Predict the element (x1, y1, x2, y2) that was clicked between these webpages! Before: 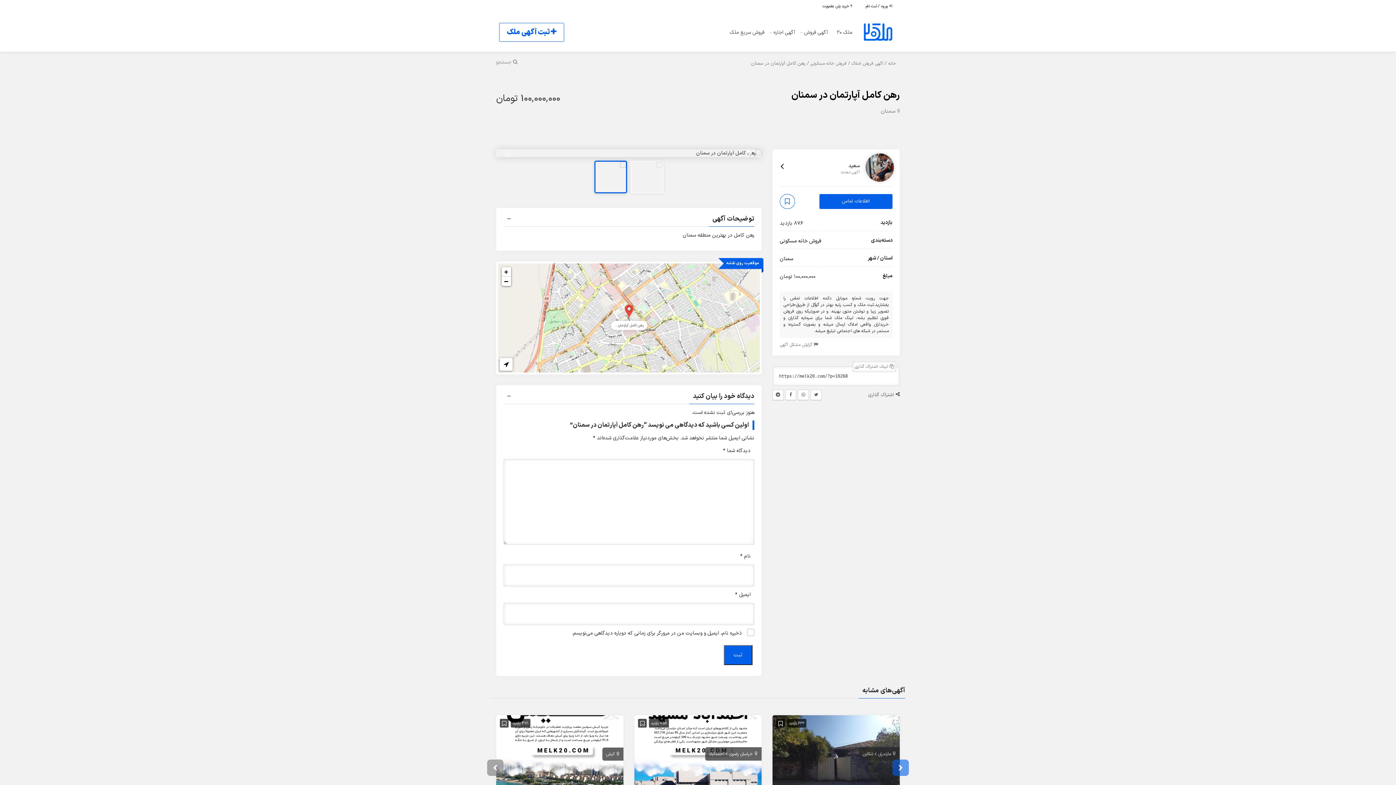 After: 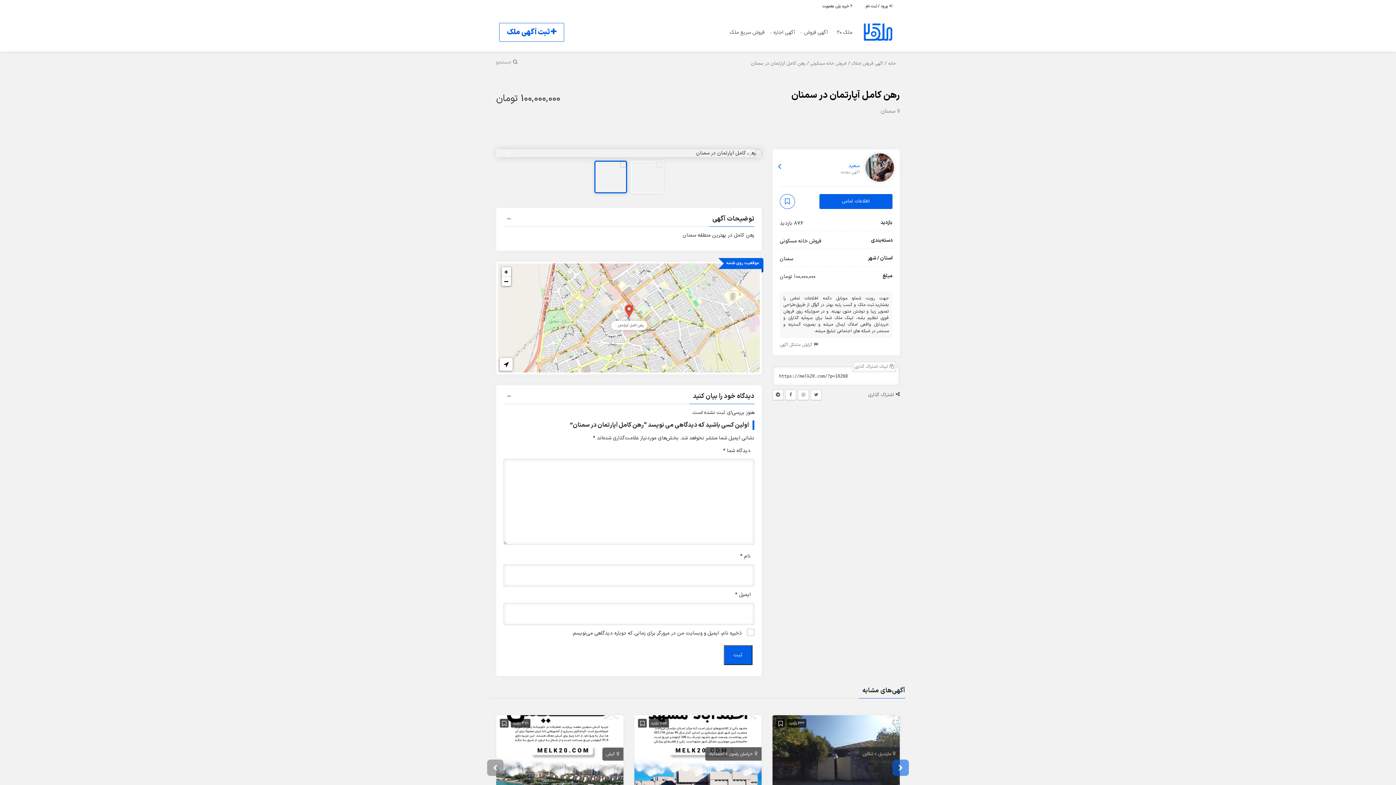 Action: label: سعید
آگهی دهنده bbox: (780, 156, 892, 186)